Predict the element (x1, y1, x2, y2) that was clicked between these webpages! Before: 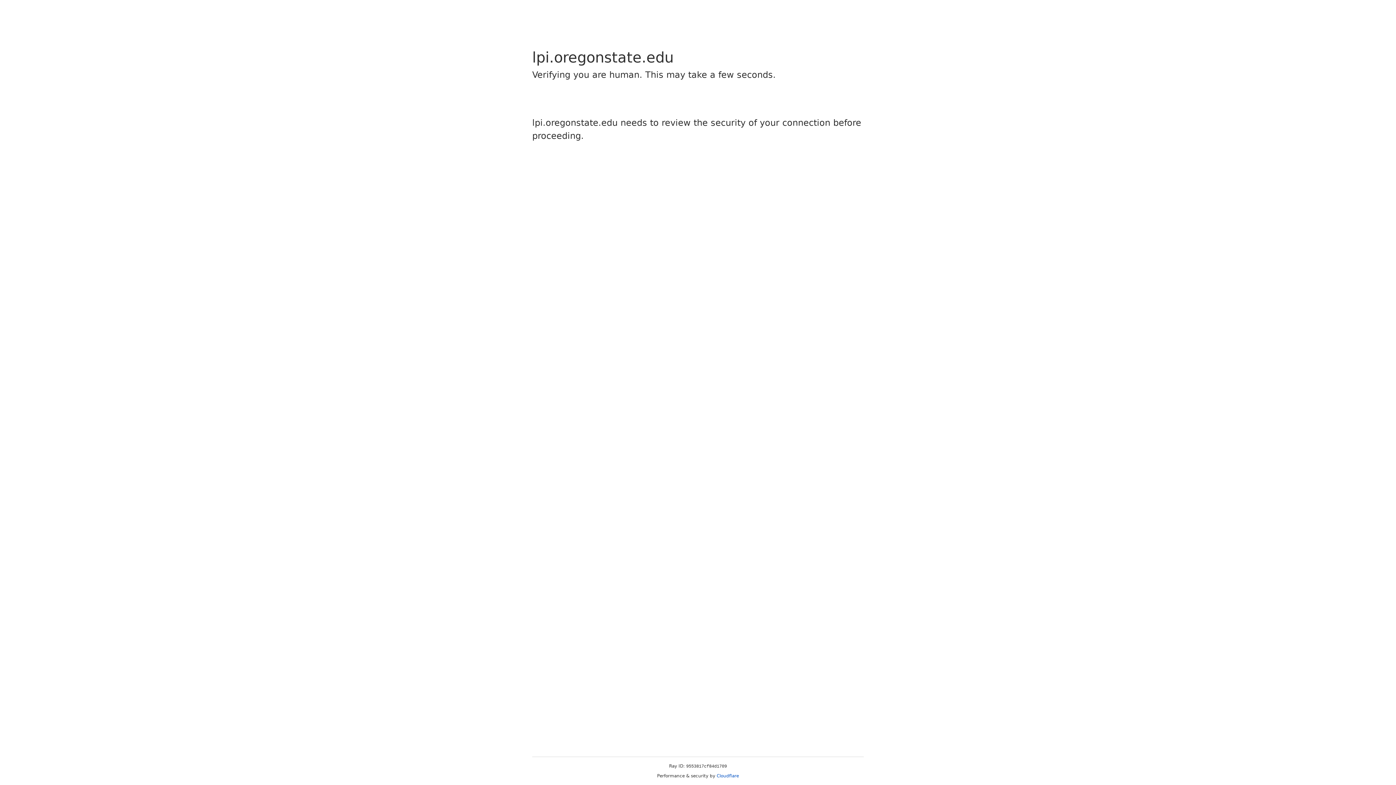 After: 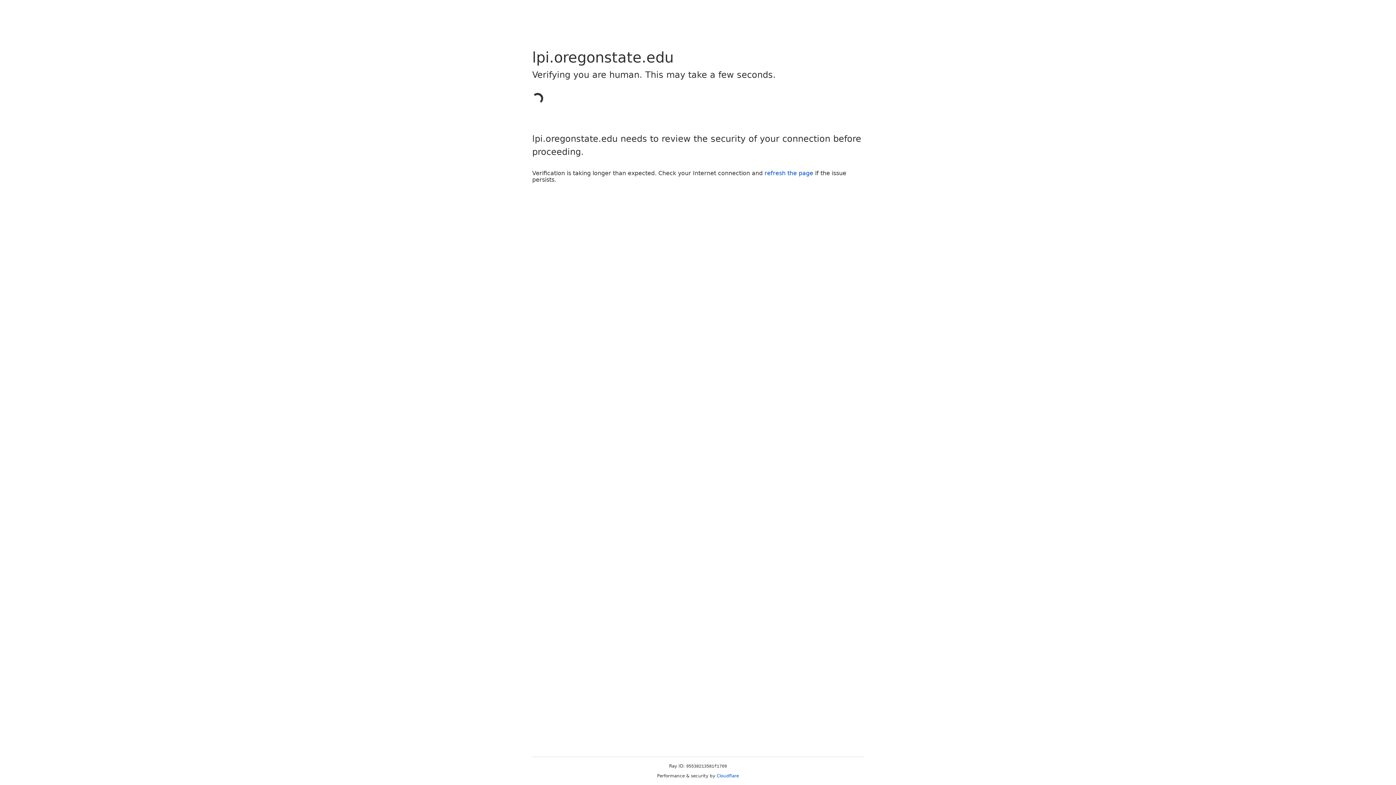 Action: bbox: (716, 773, 739, 778) label: Cloudflare